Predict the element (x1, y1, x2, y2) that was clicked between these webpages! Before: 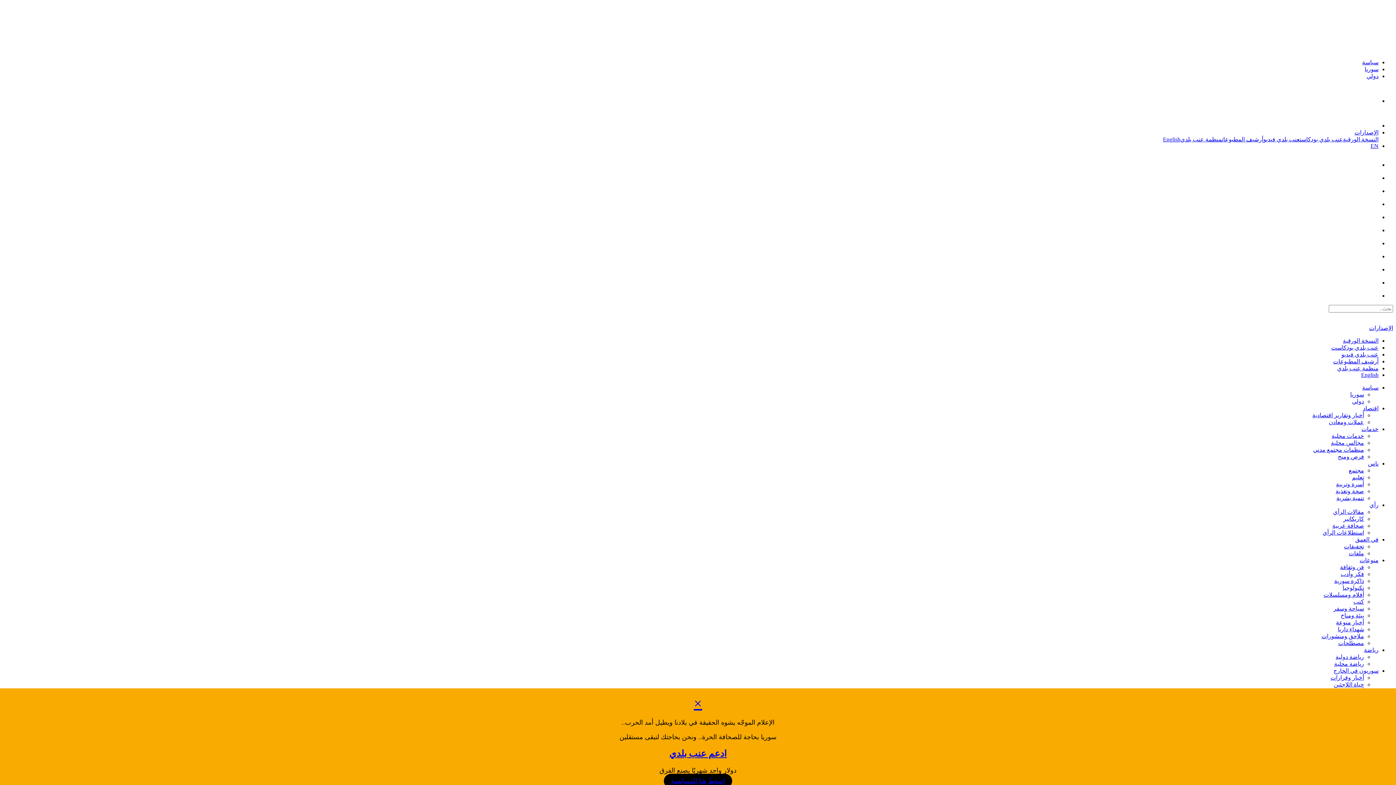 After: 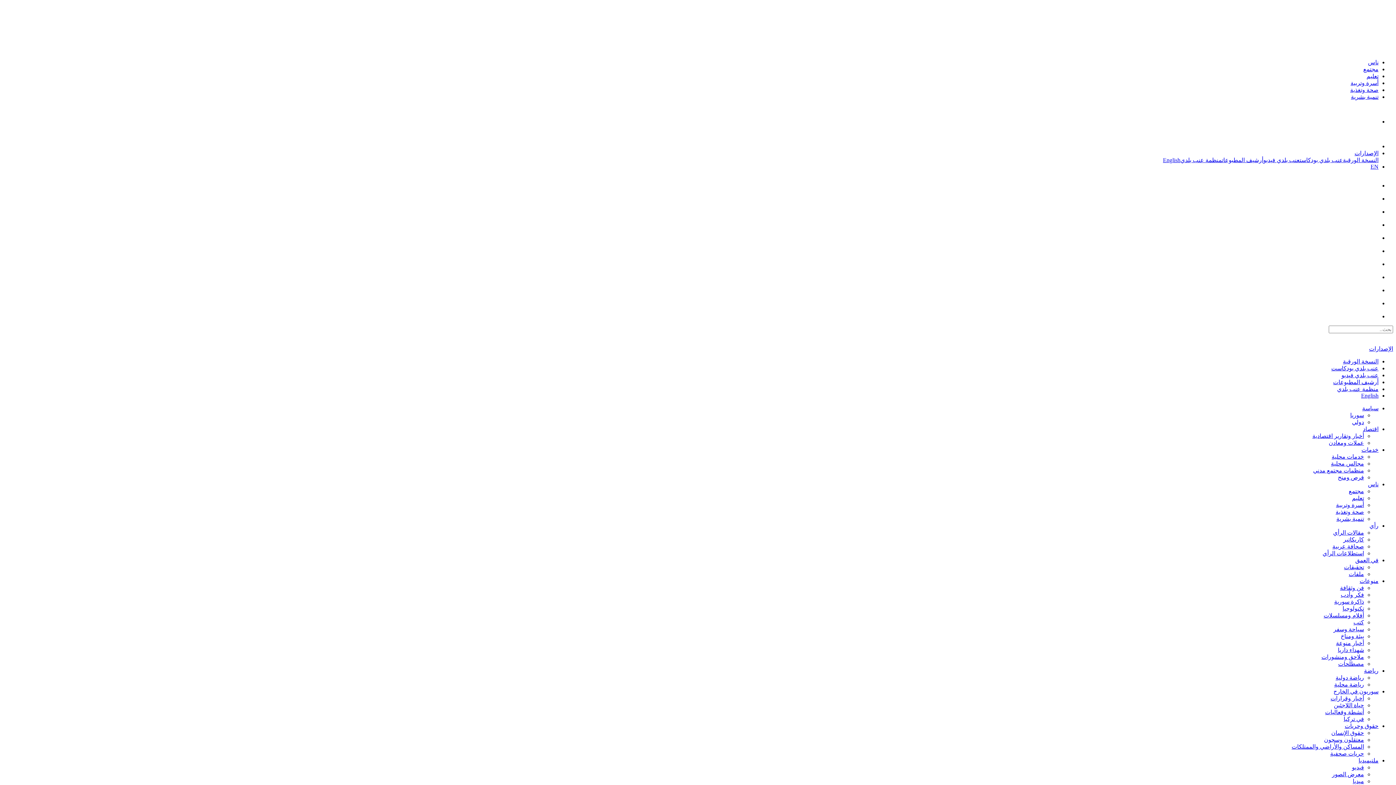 Action: label: تنمية بشرية bbox: (1336, 495, 1364, 501)